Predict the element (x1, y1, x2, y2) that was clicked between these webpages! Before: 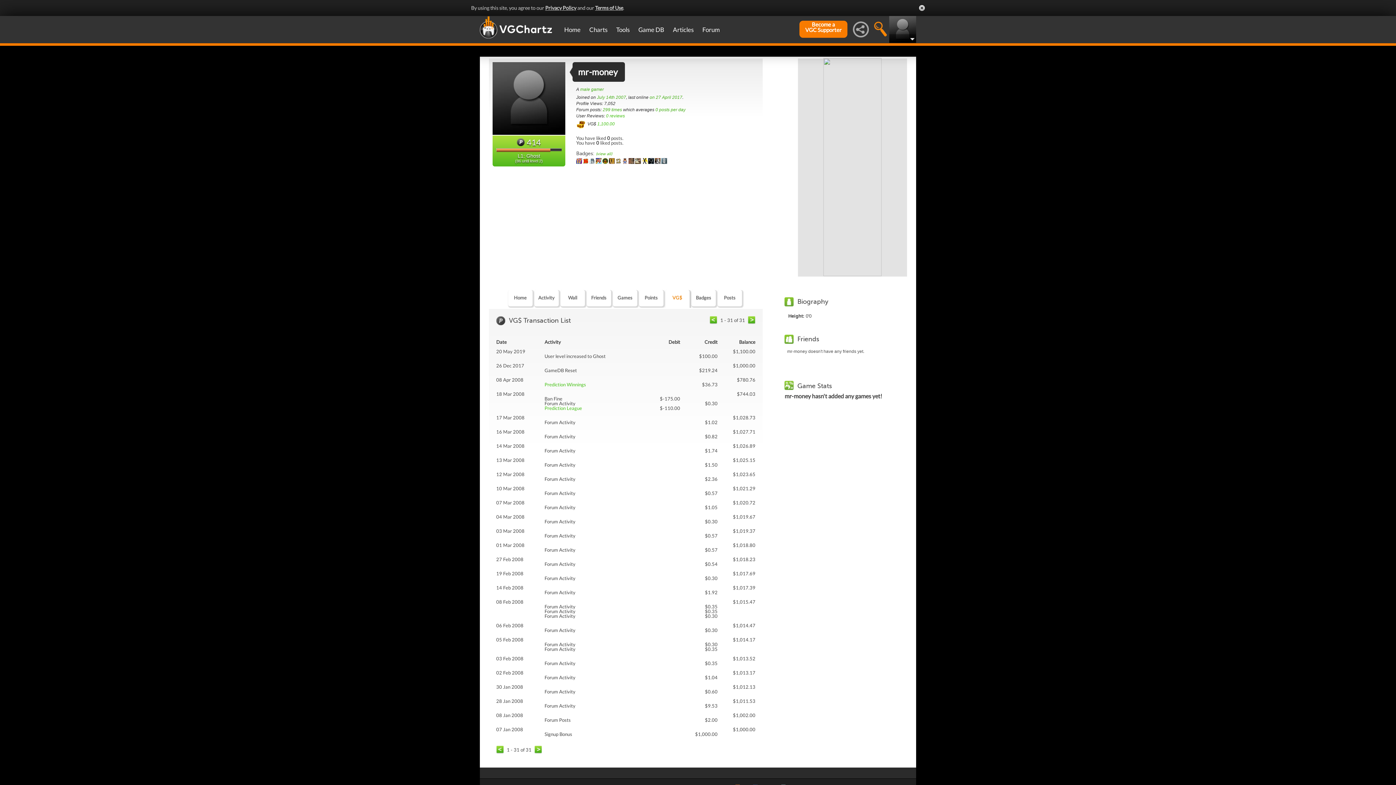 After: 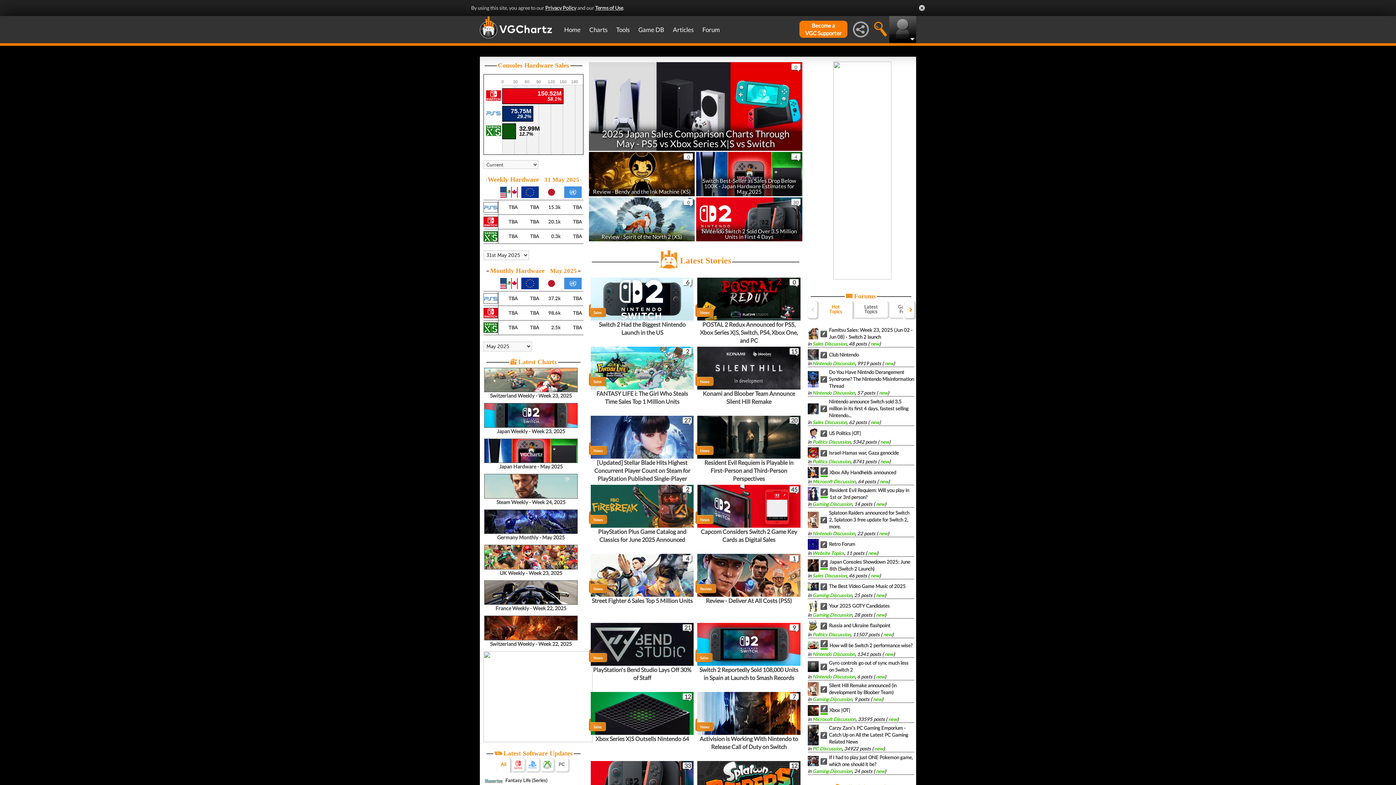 Action: bbox: (480, 16, 554, 42)